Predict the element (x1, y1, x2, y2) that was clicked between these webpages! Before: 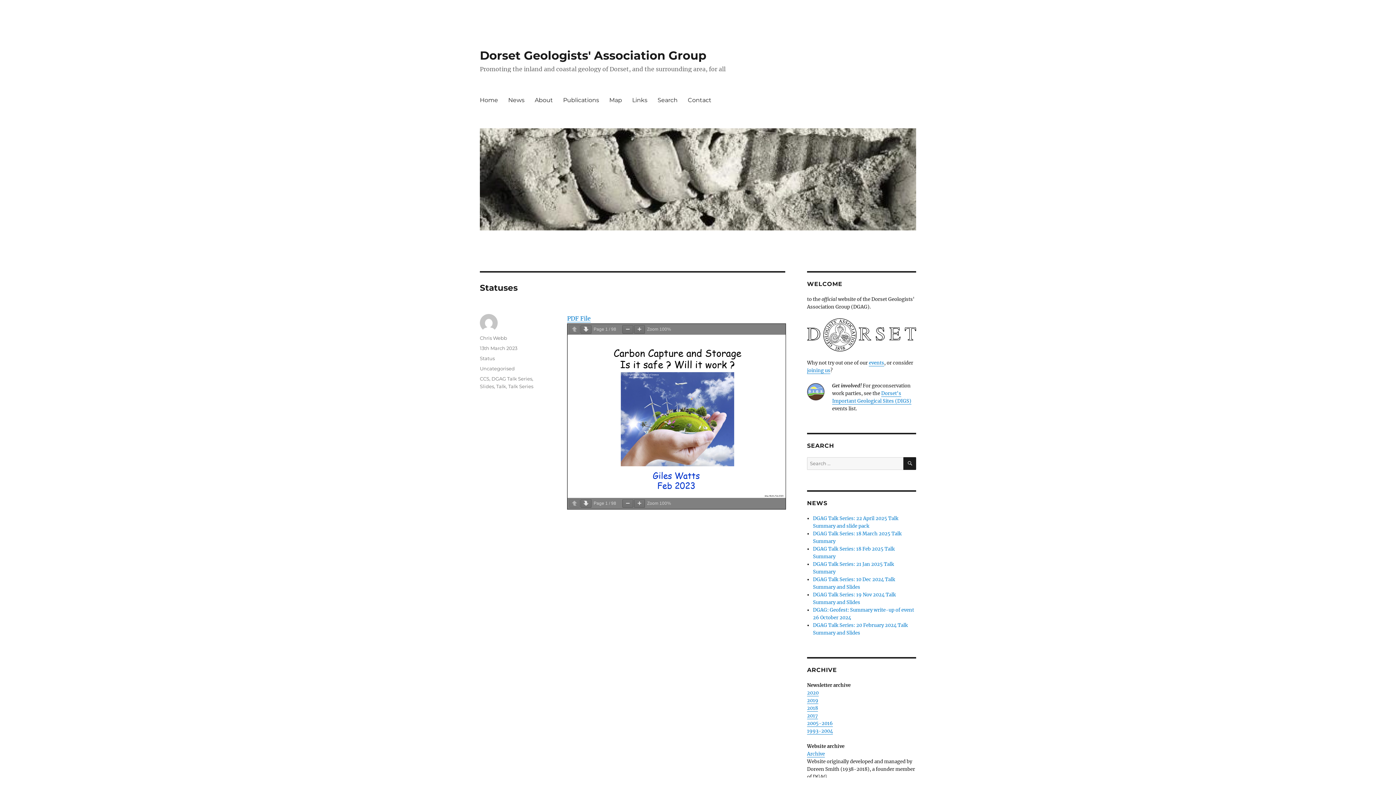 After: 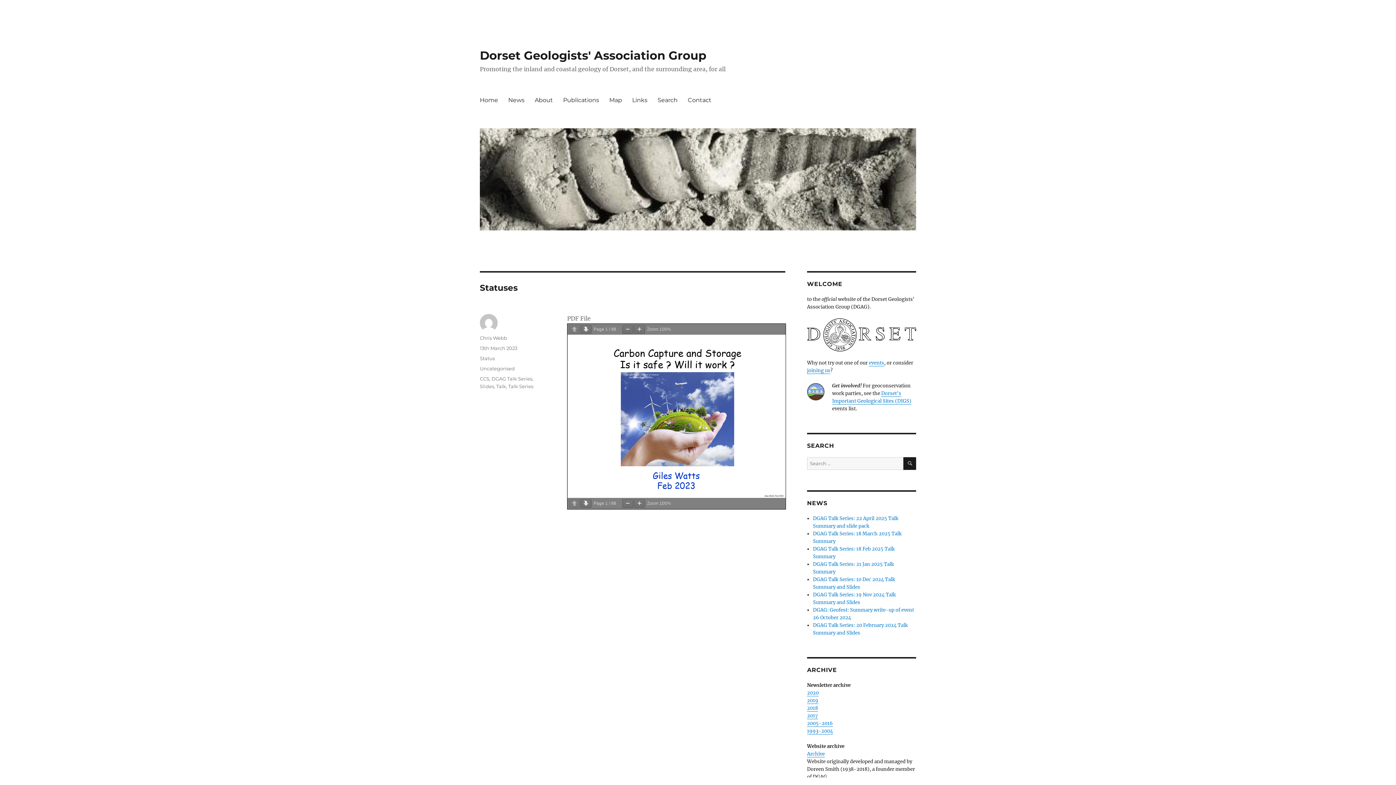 Action: bbox: (567, 314, 590, 322) label: PDF File